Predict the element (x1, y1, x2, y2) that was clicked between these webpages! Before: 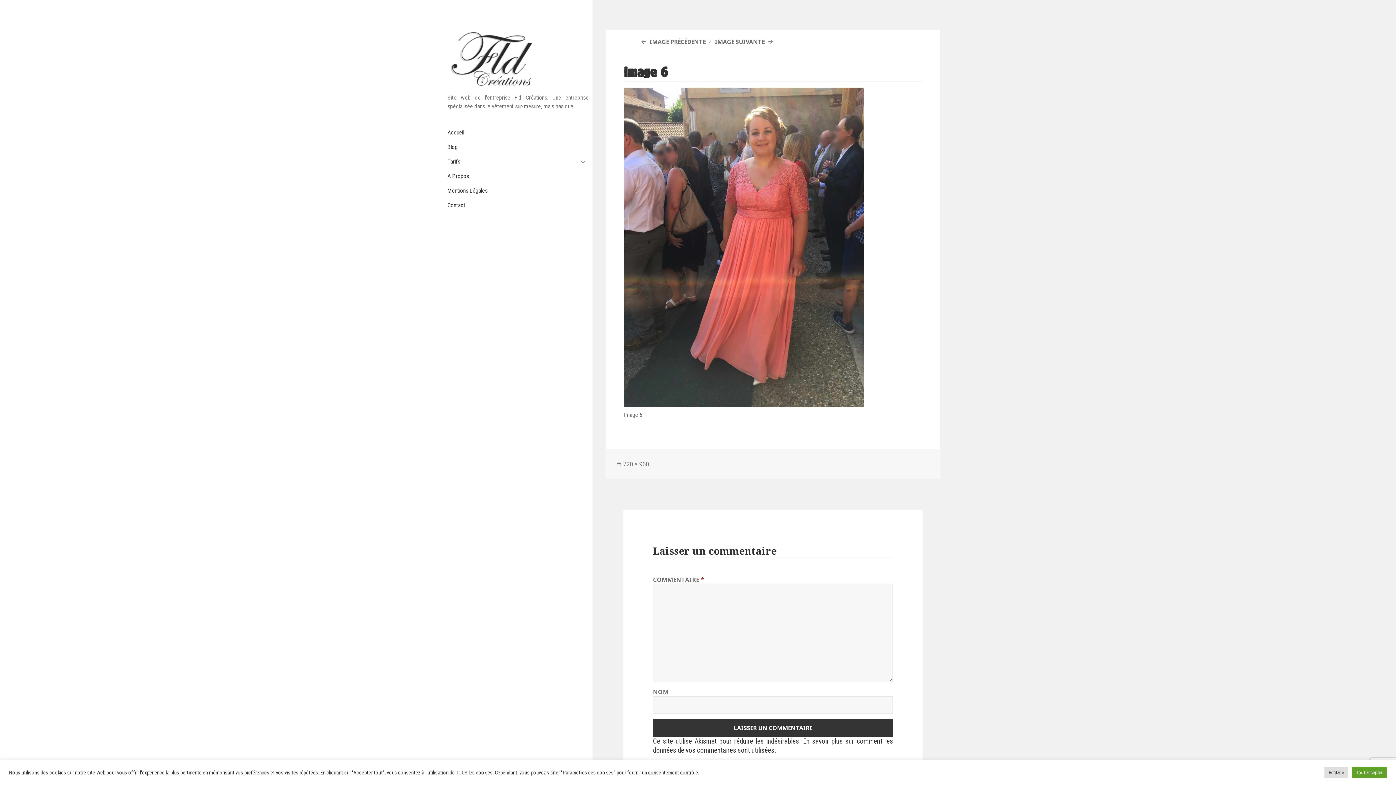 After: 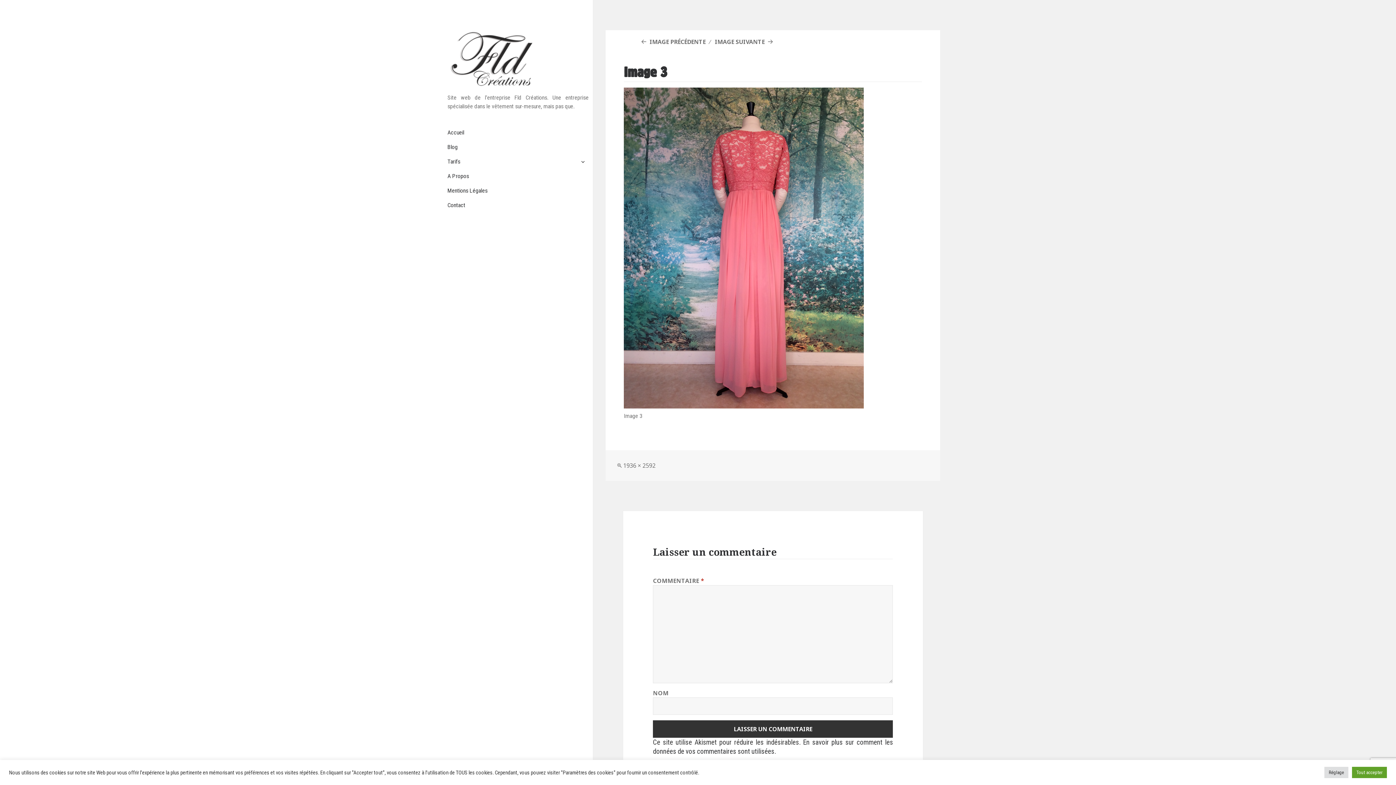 Action: label: IMAGE PRÉCÉDENTE bbox: (639, 37, 705, 45)